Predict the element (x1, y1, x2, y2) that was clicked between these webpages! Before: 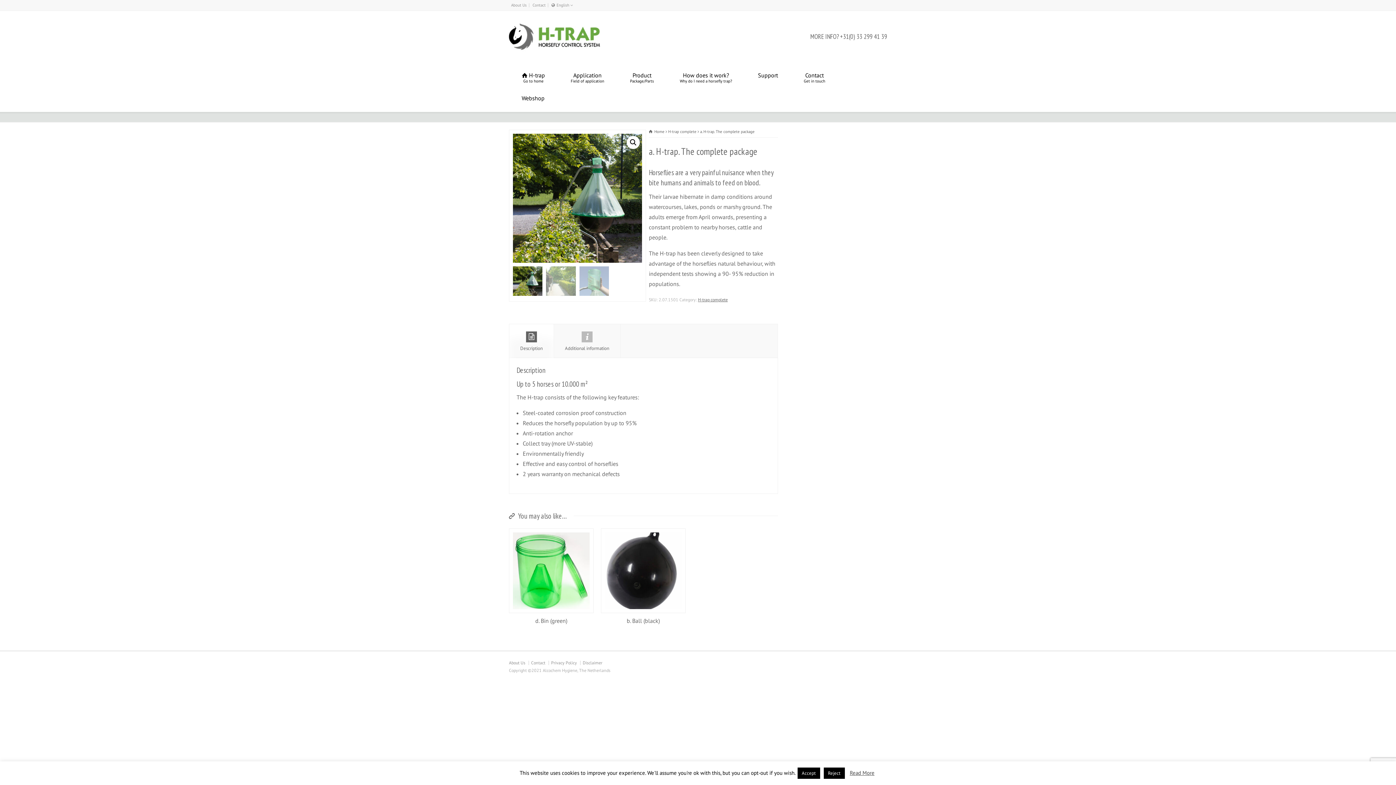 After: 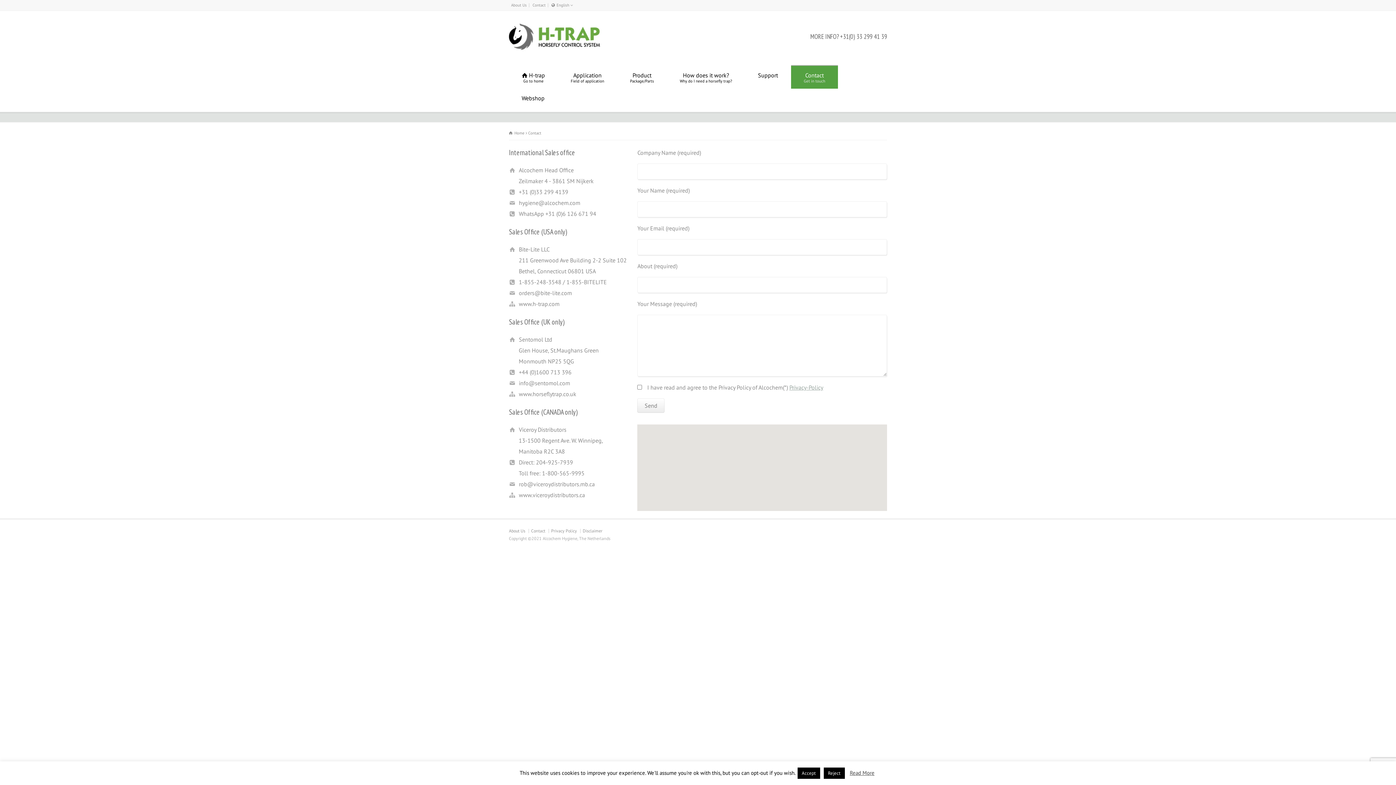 Action: label: Contact bbox: (531, 660, 545, 665)